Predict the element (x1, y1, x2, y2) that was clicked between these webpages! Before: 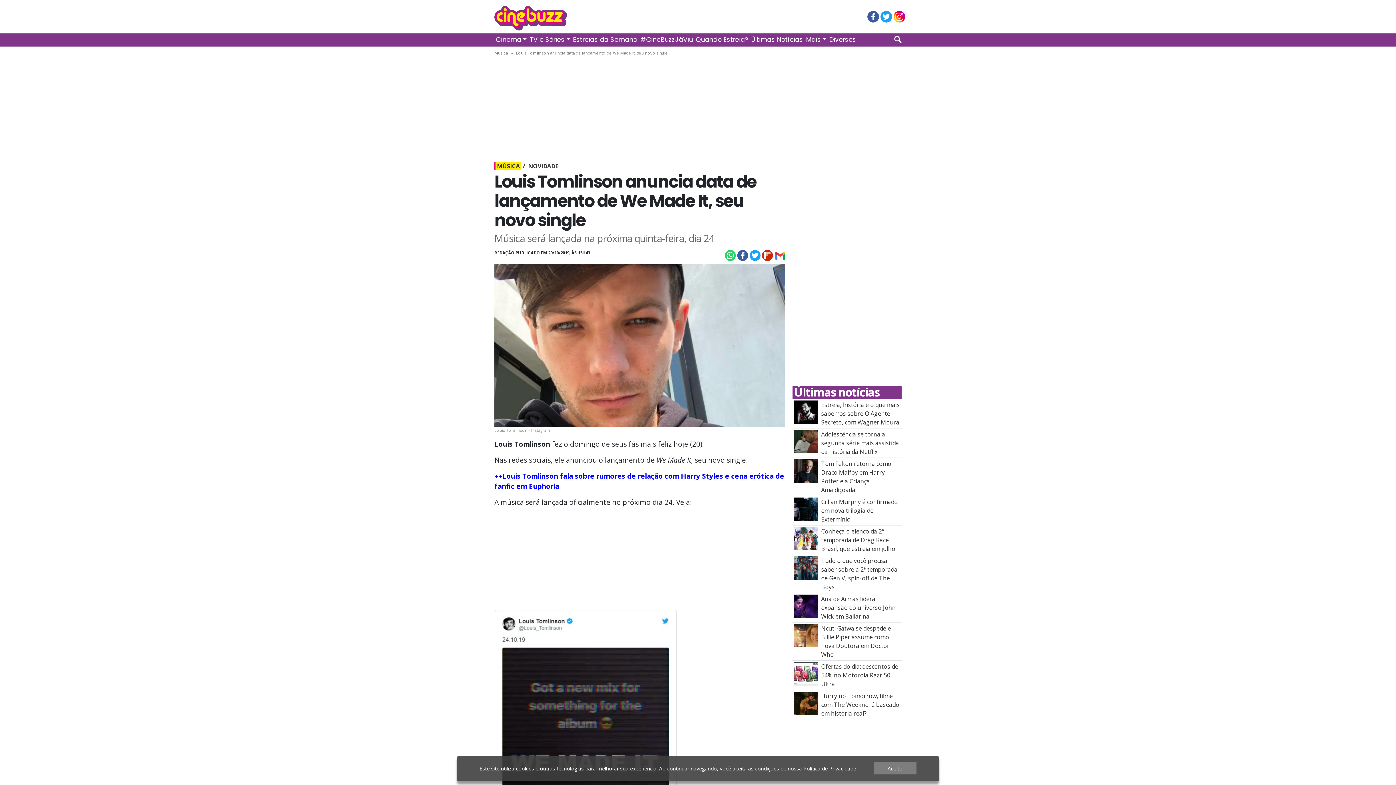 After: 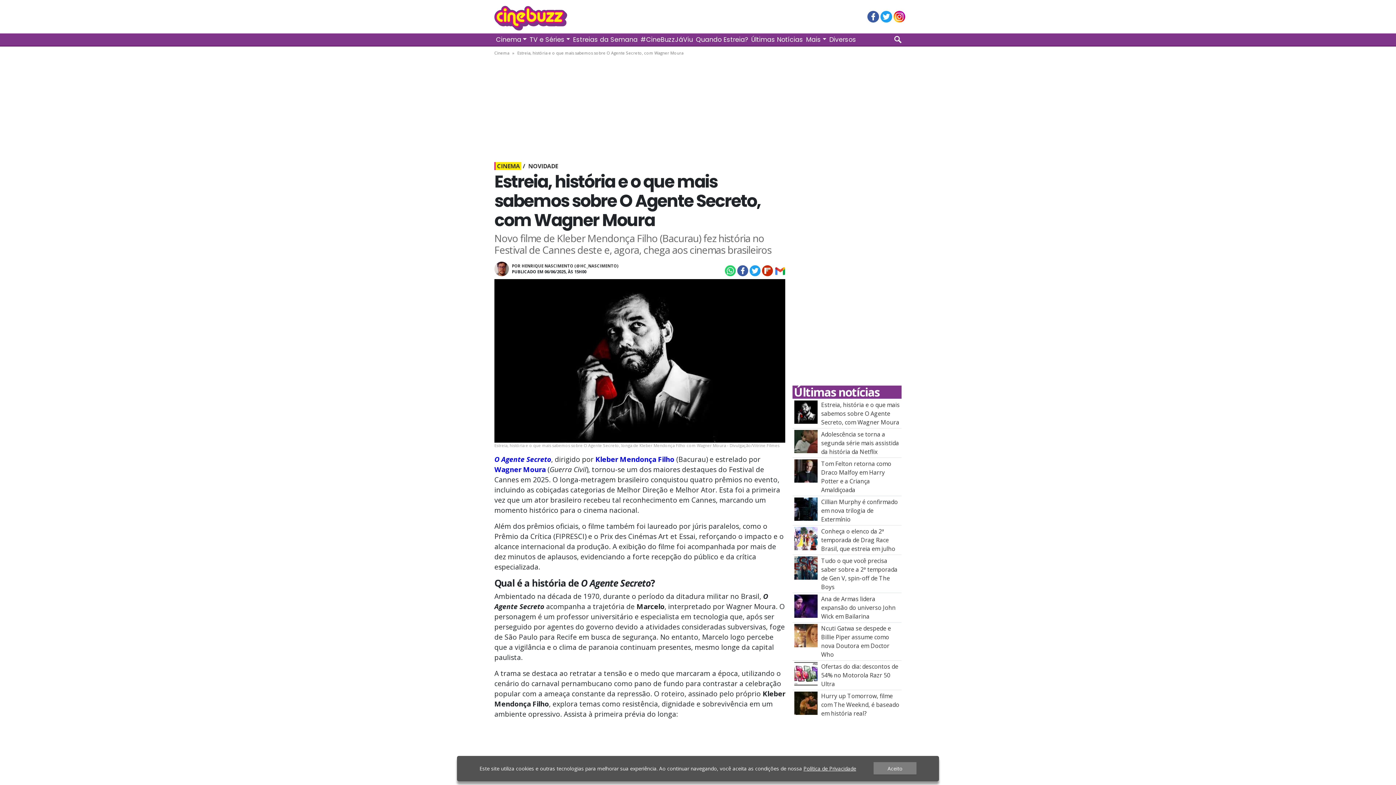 Action: bbox: (821, 401, 899, 426) label: Estreia, história e o que mais sabemos sobre O Agente Secreto, com Wagner Moura